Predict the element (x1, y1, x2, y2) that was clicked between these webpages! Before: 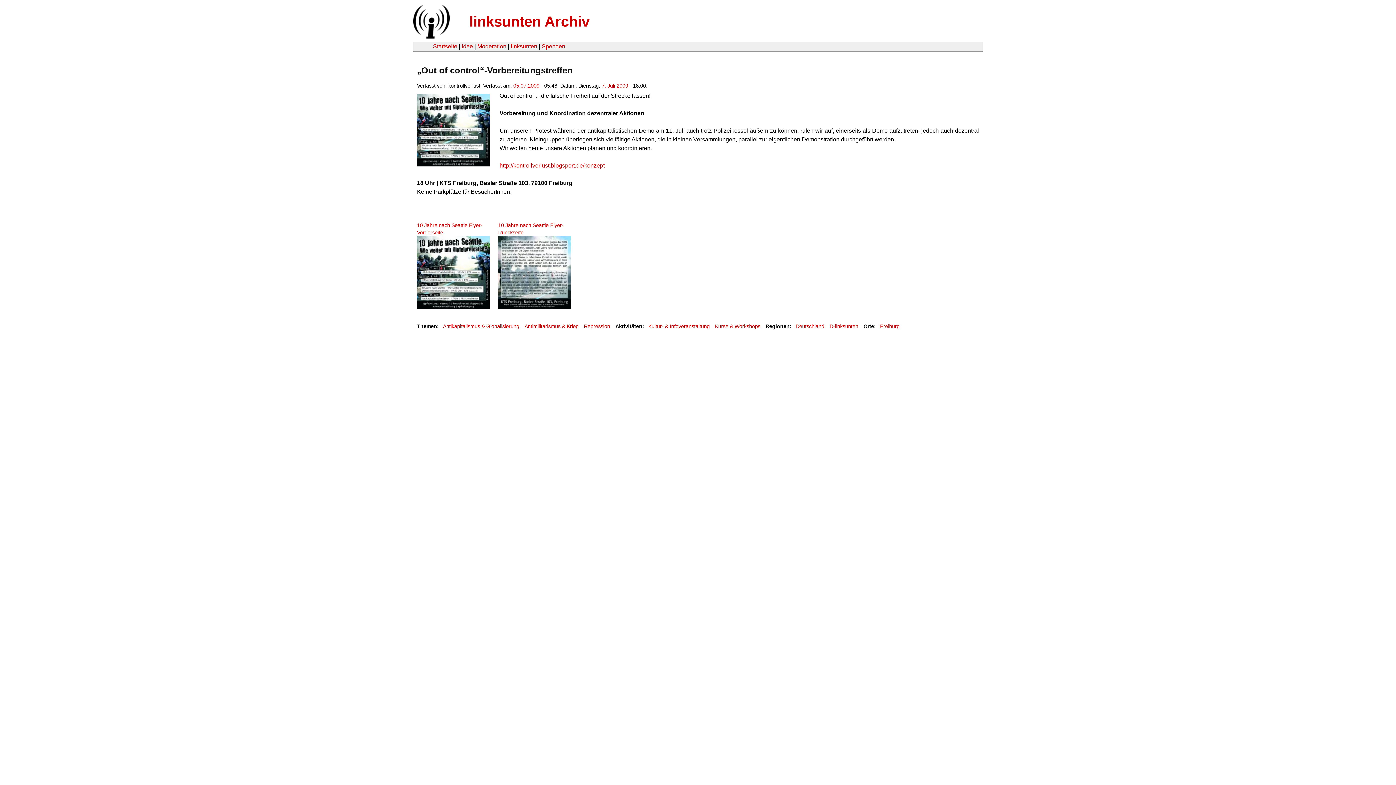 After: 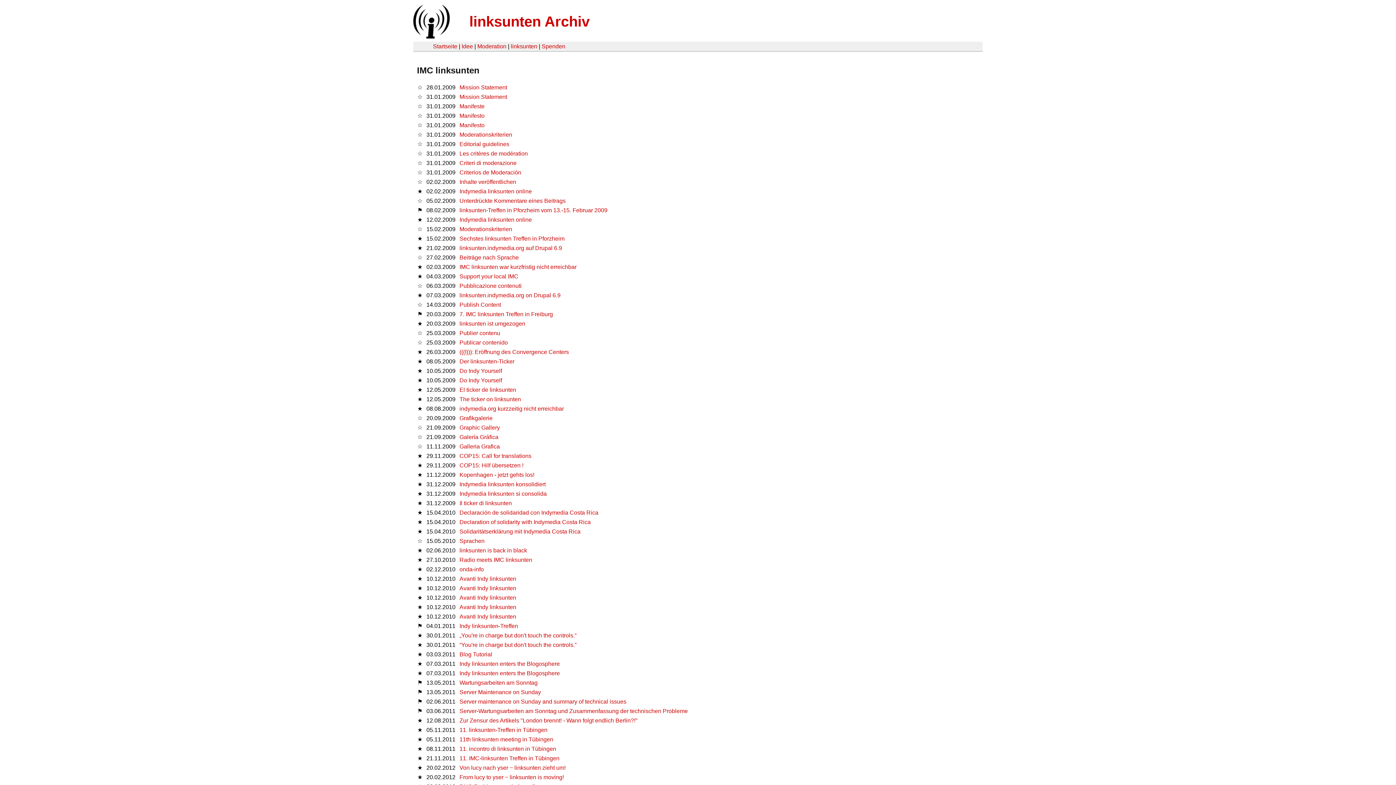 Action: bbox: (510, 43, 537, 49) label: linksunten